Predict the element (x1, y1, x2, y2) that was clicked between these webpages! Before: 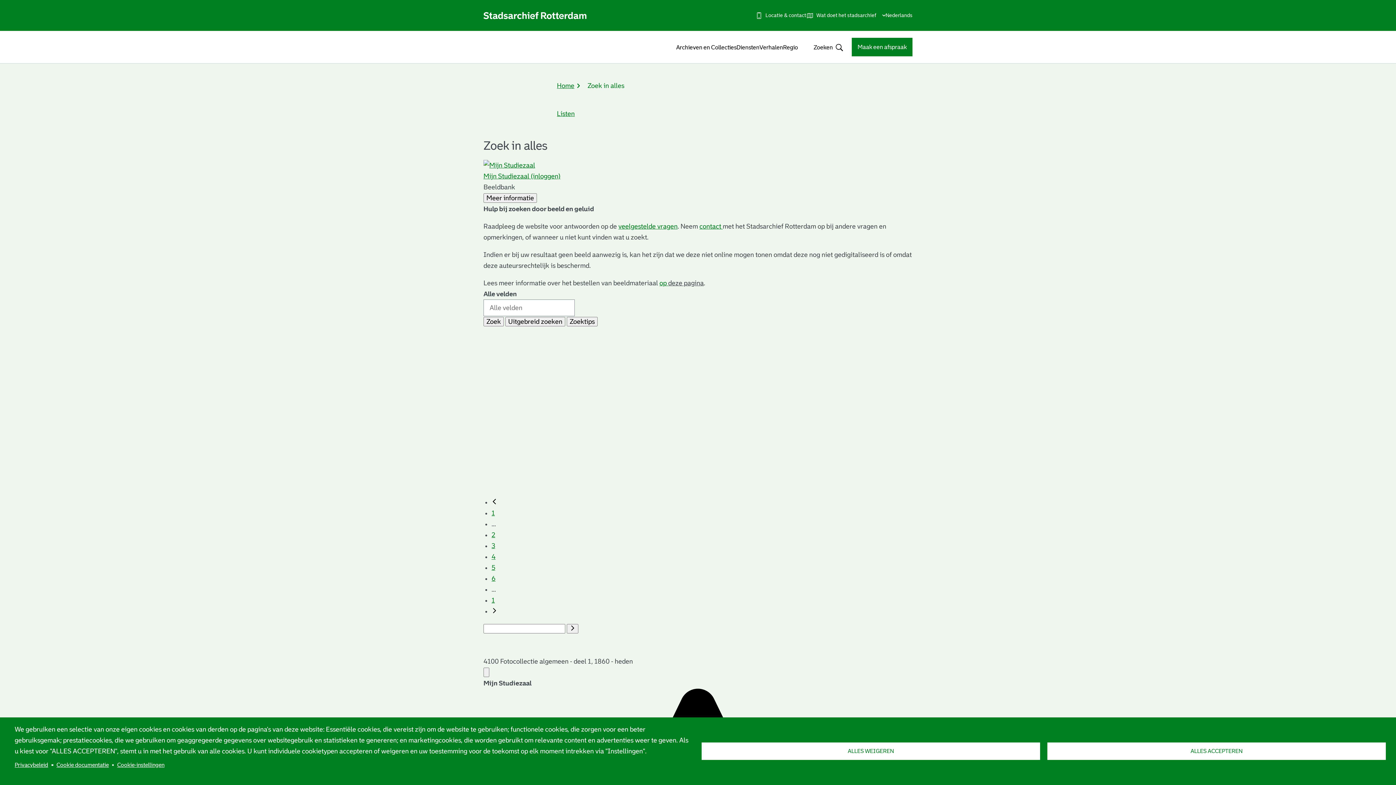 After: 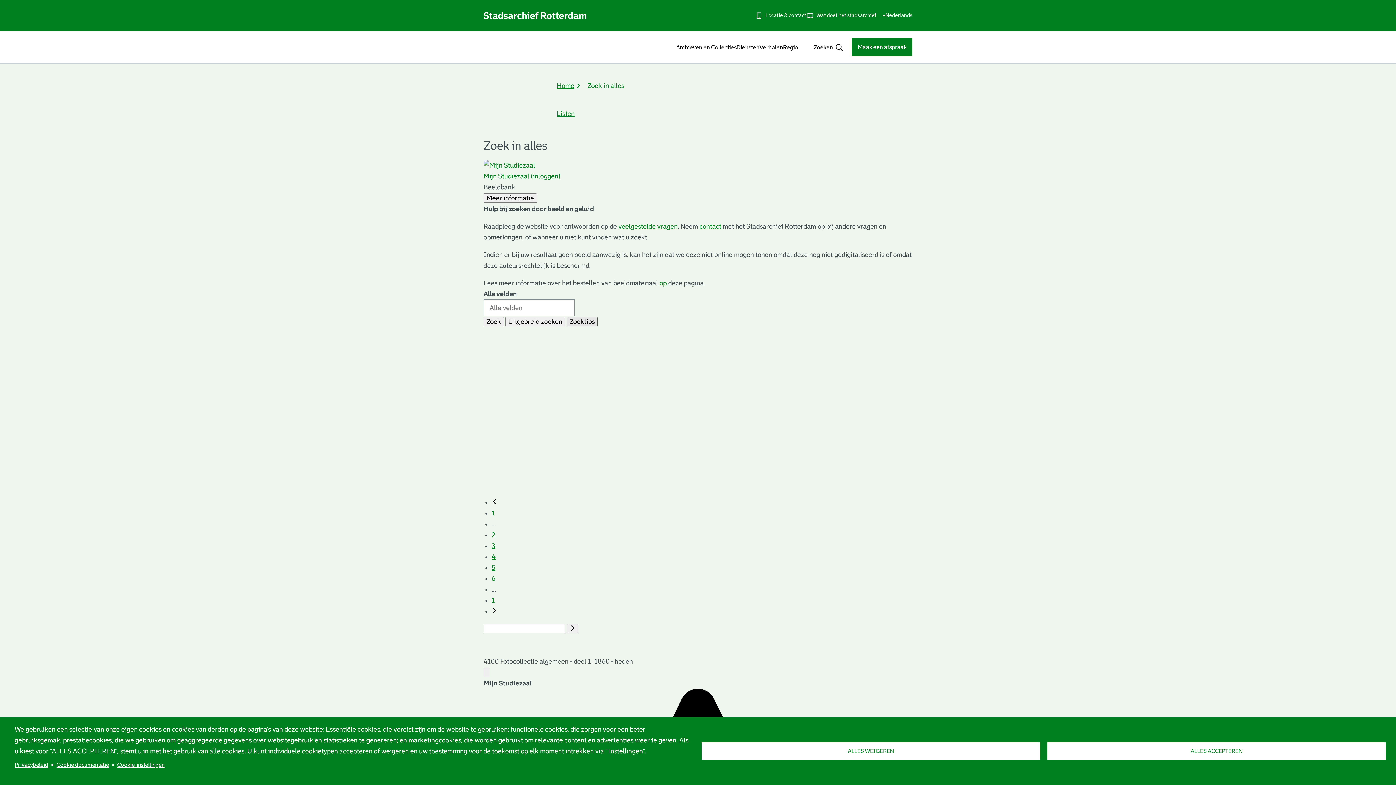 Action: label: Zoektips bbox: (566, 317, 597, 326)